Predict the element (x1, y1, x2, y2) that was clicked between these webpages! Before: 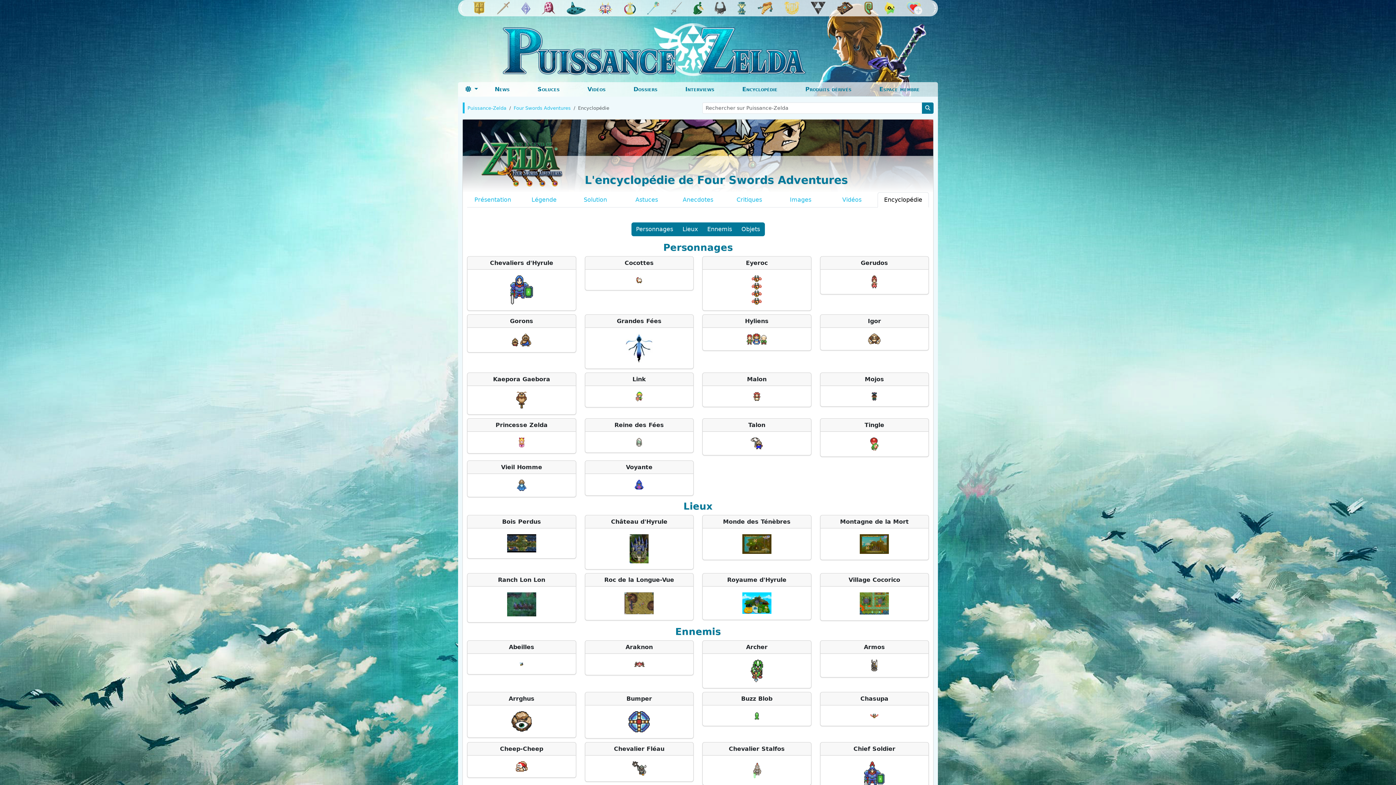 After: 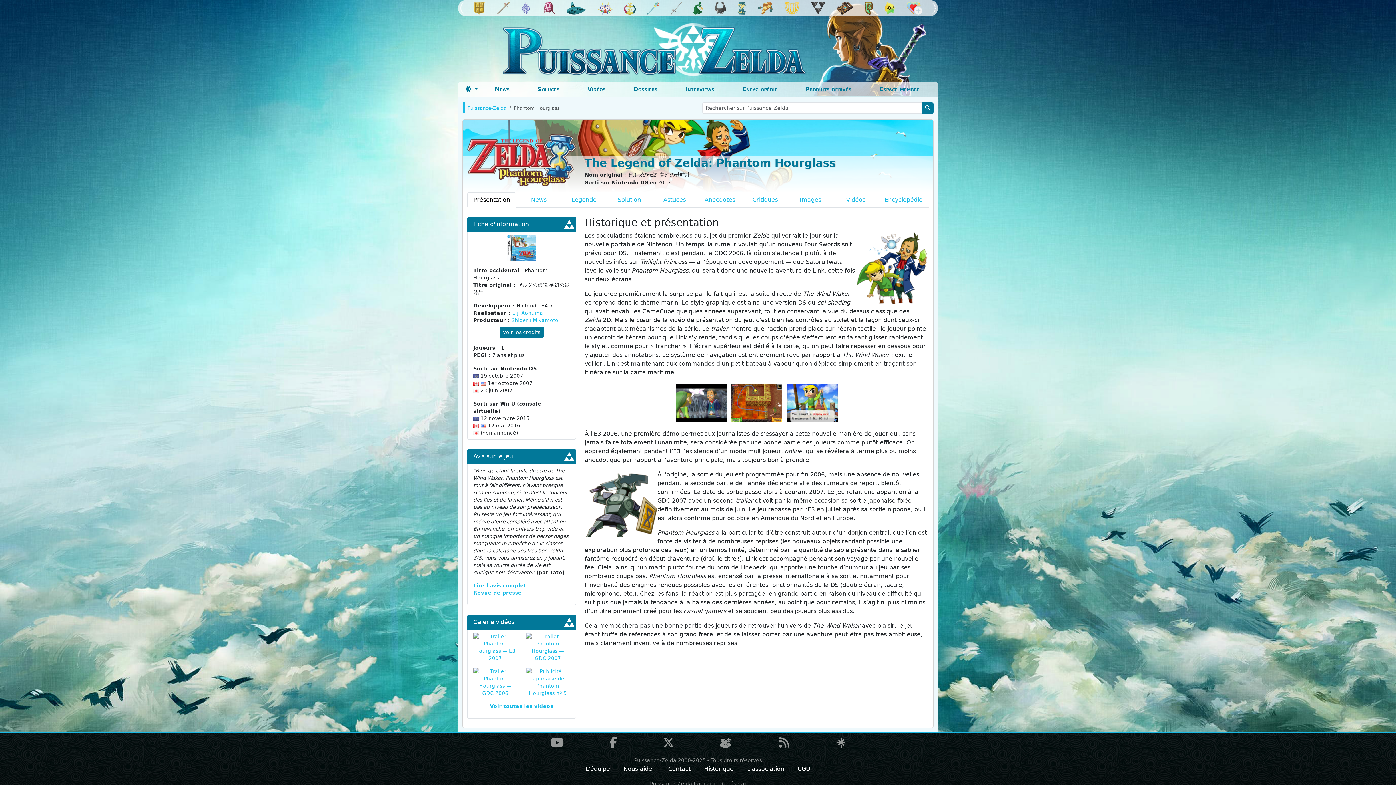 Action: bbox: (734, 0, 749, 14)